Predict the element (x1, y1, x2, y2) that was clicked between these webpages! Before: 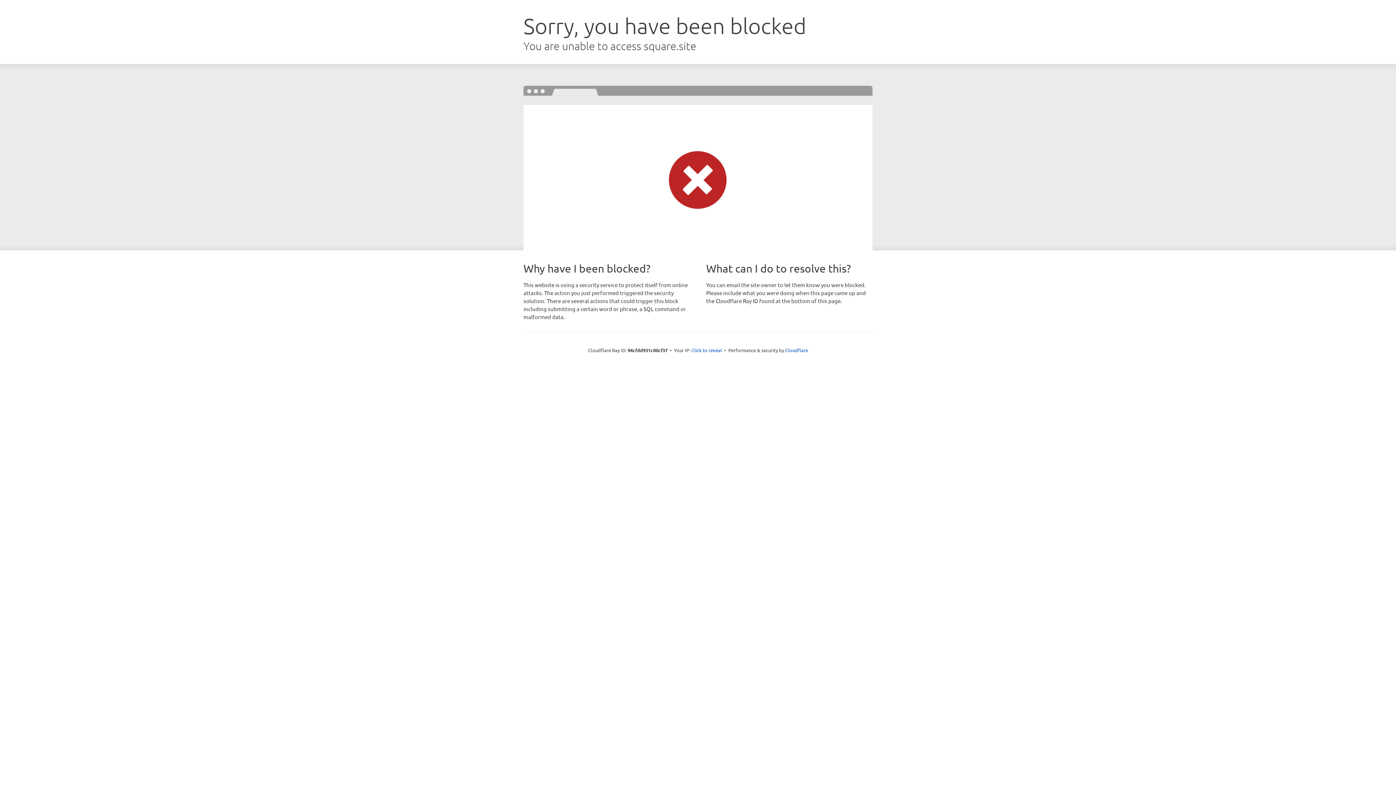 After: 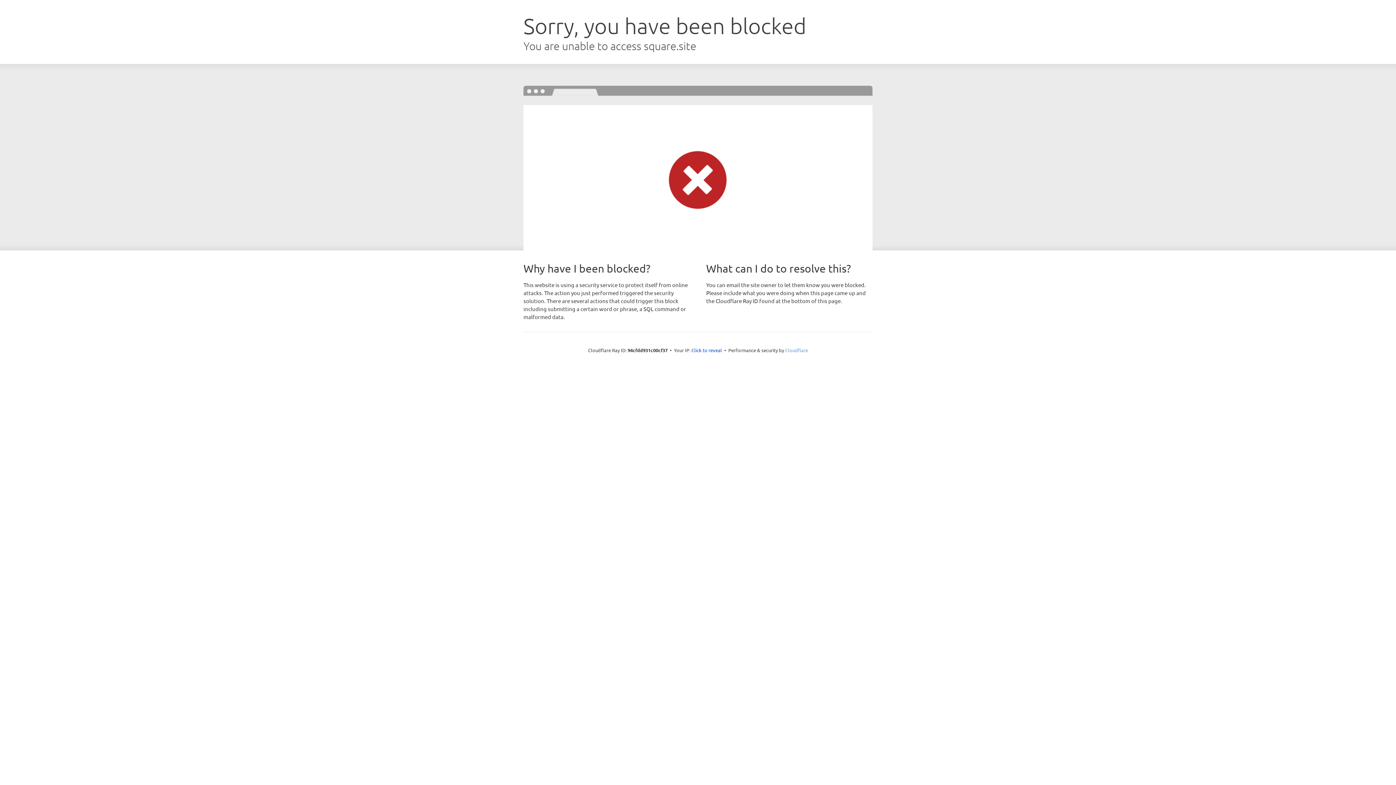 Action: label: Cloudflare bbox: (785, 347, 808, 353)